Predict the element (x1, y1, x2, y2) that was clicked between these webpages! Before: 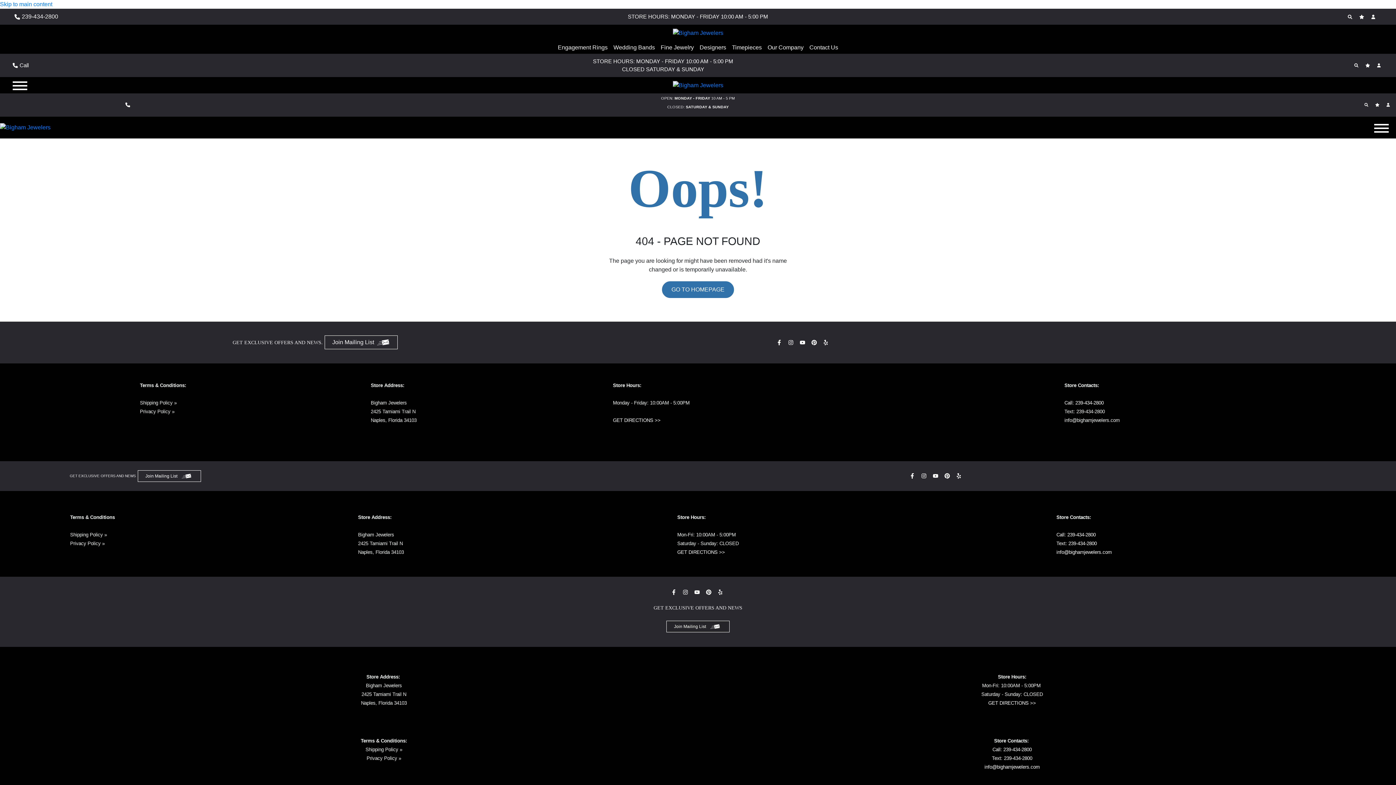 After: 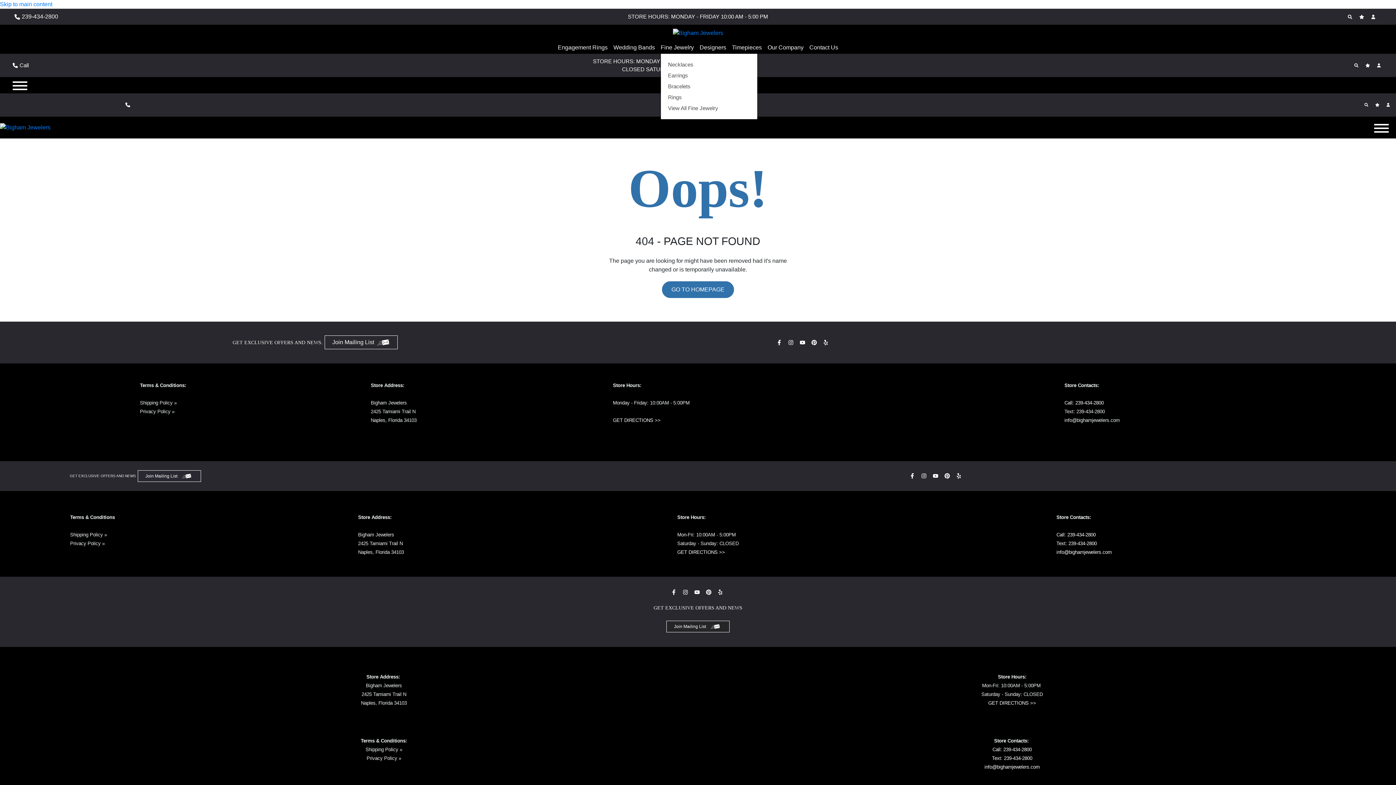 Action: bbox: (660, 41, 694, 53) label: Fine Jewelry